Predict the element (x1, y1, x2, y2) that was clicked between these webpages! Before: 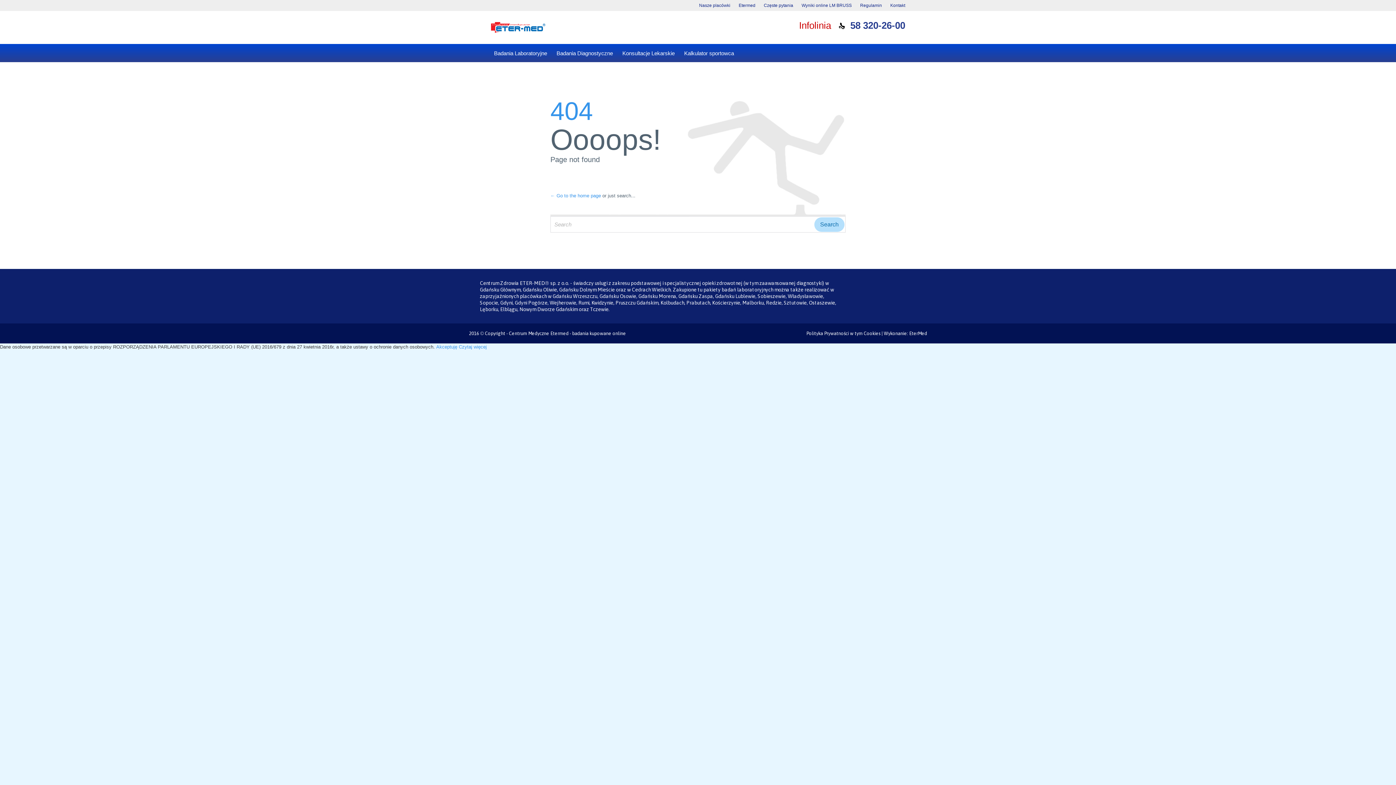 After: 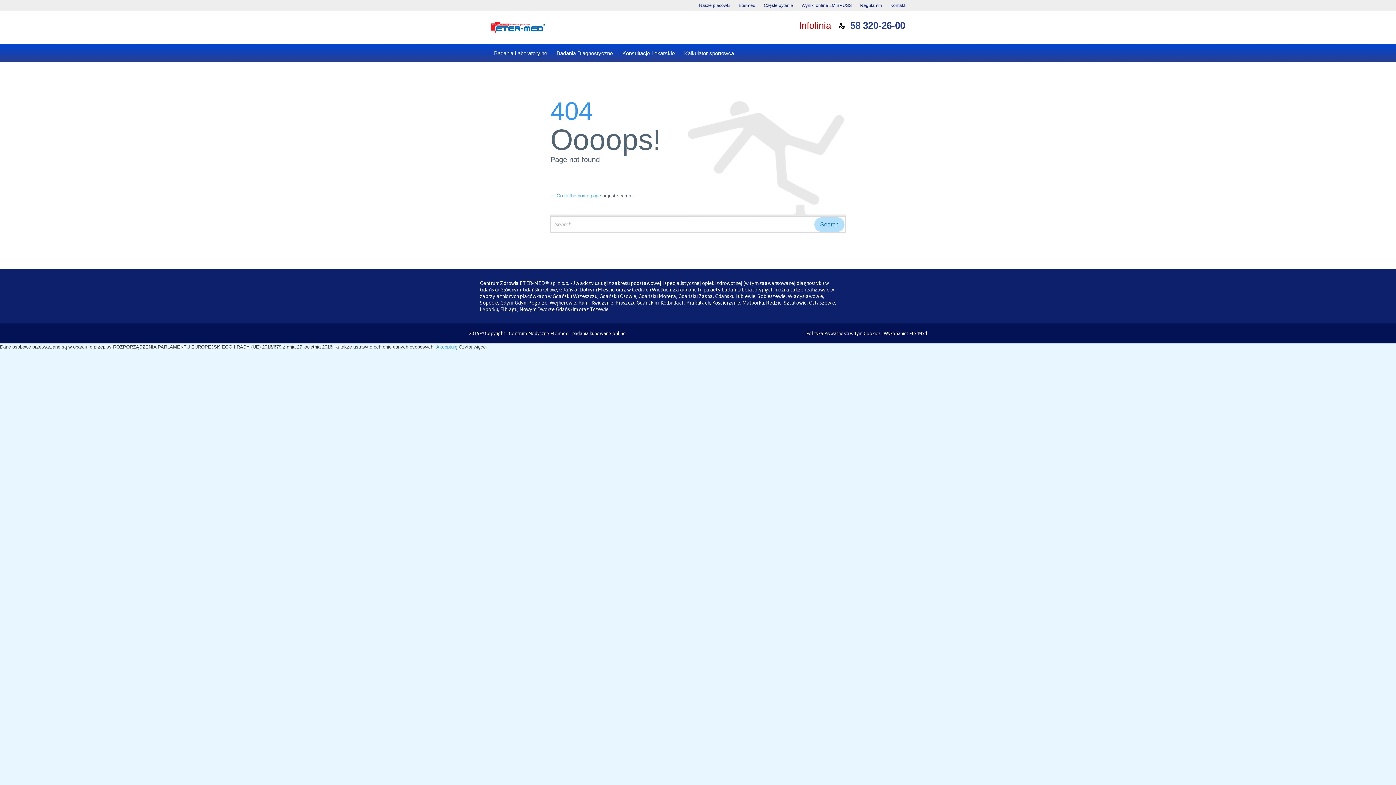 Action: bbox: (458, 344, 486, 349) label: Czytaj więcej